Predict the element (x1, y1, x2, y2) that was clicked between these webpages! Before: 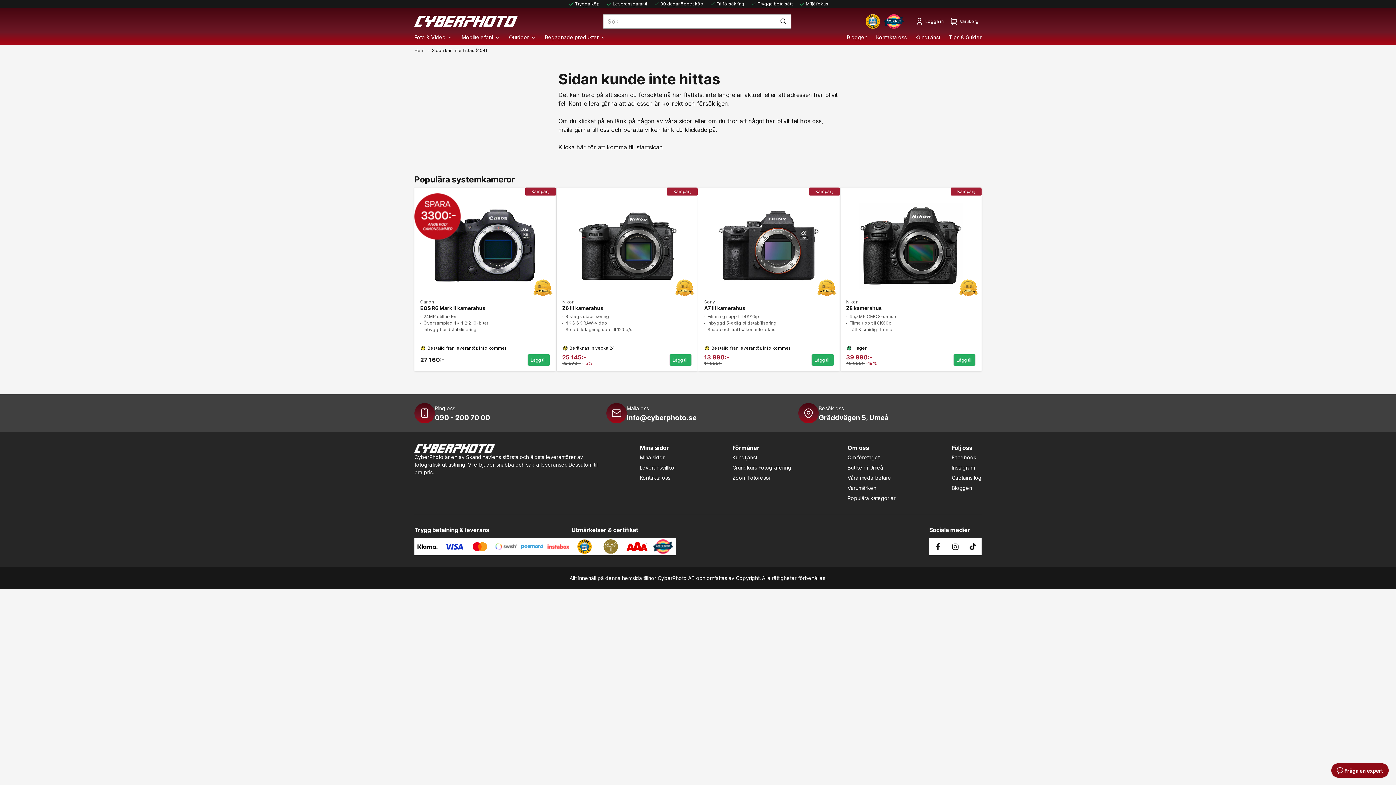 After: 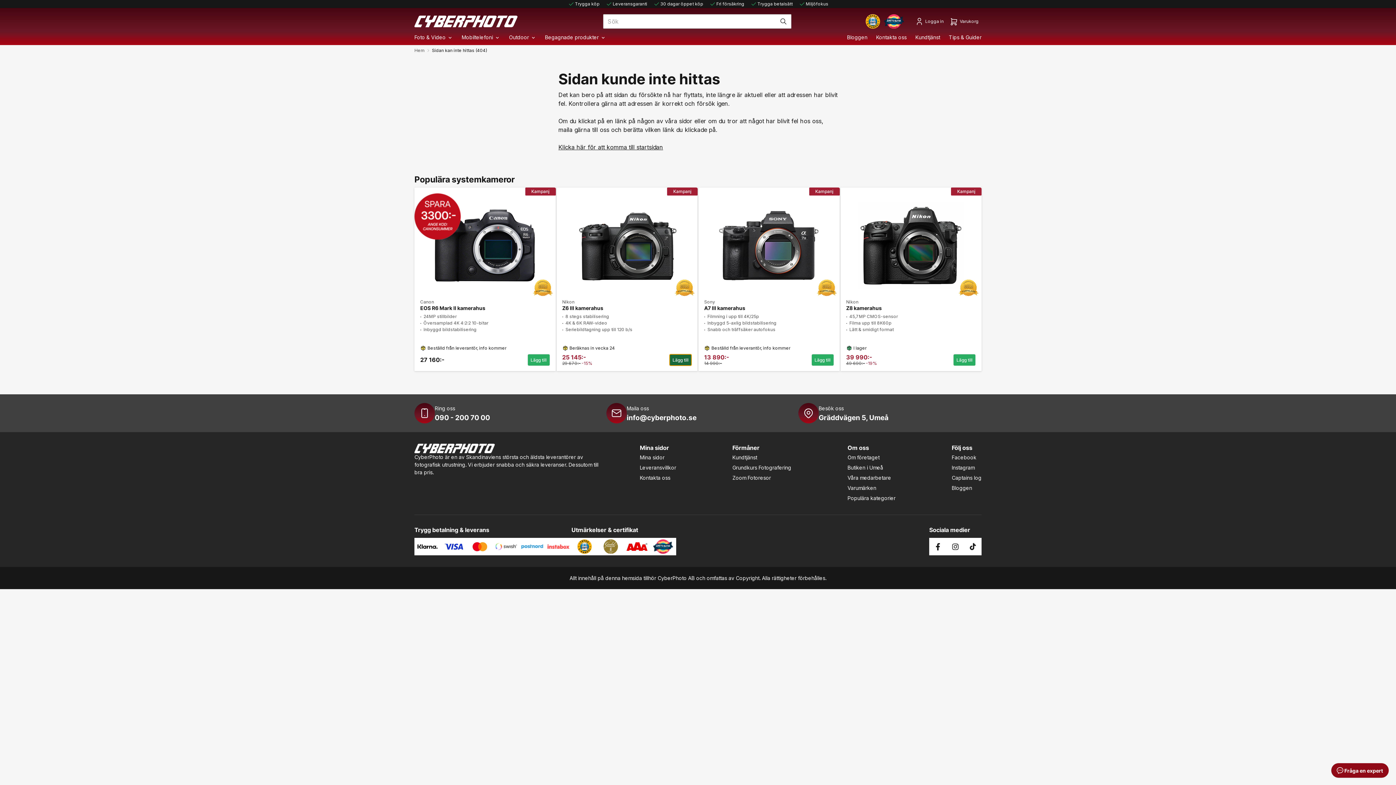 Action: label: Lägg till bbox: (669, 354, 692, 366)